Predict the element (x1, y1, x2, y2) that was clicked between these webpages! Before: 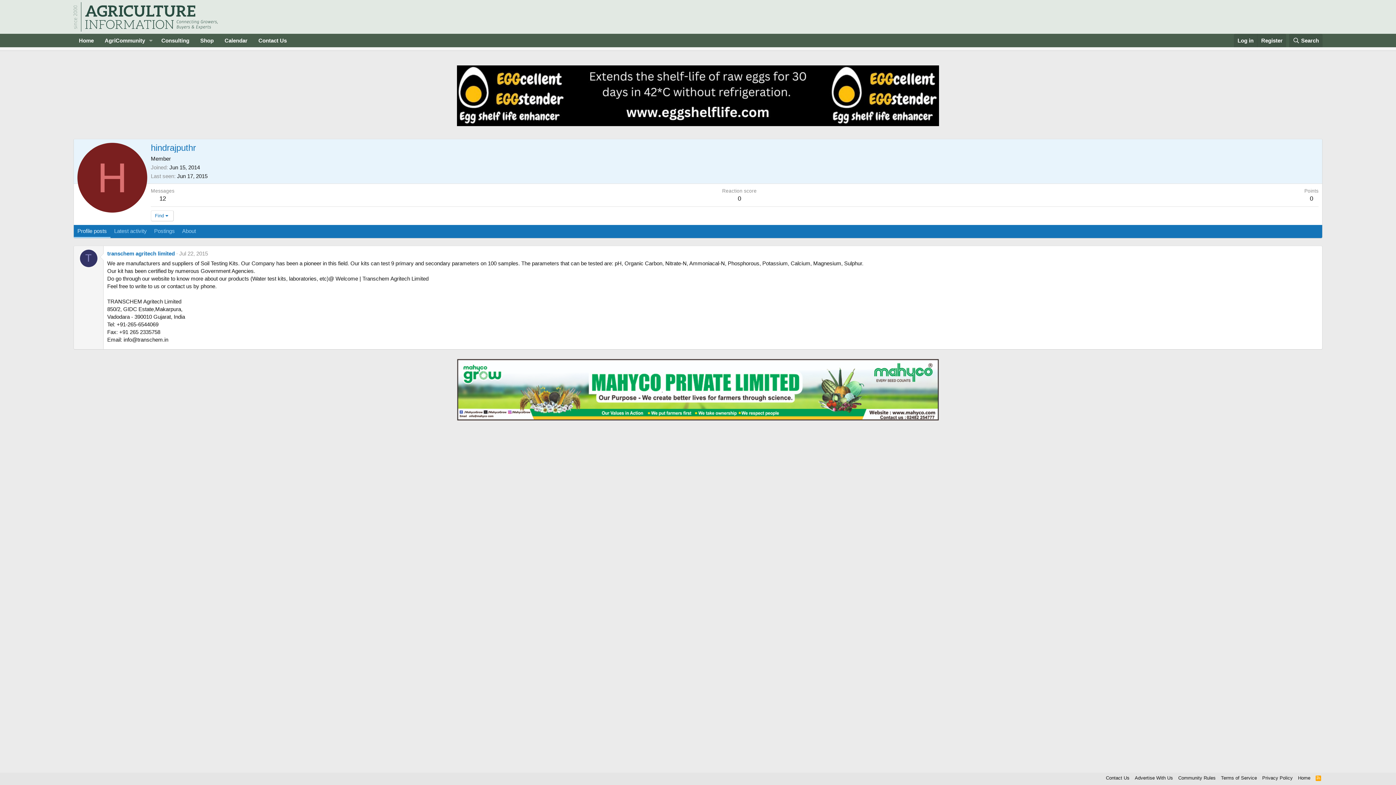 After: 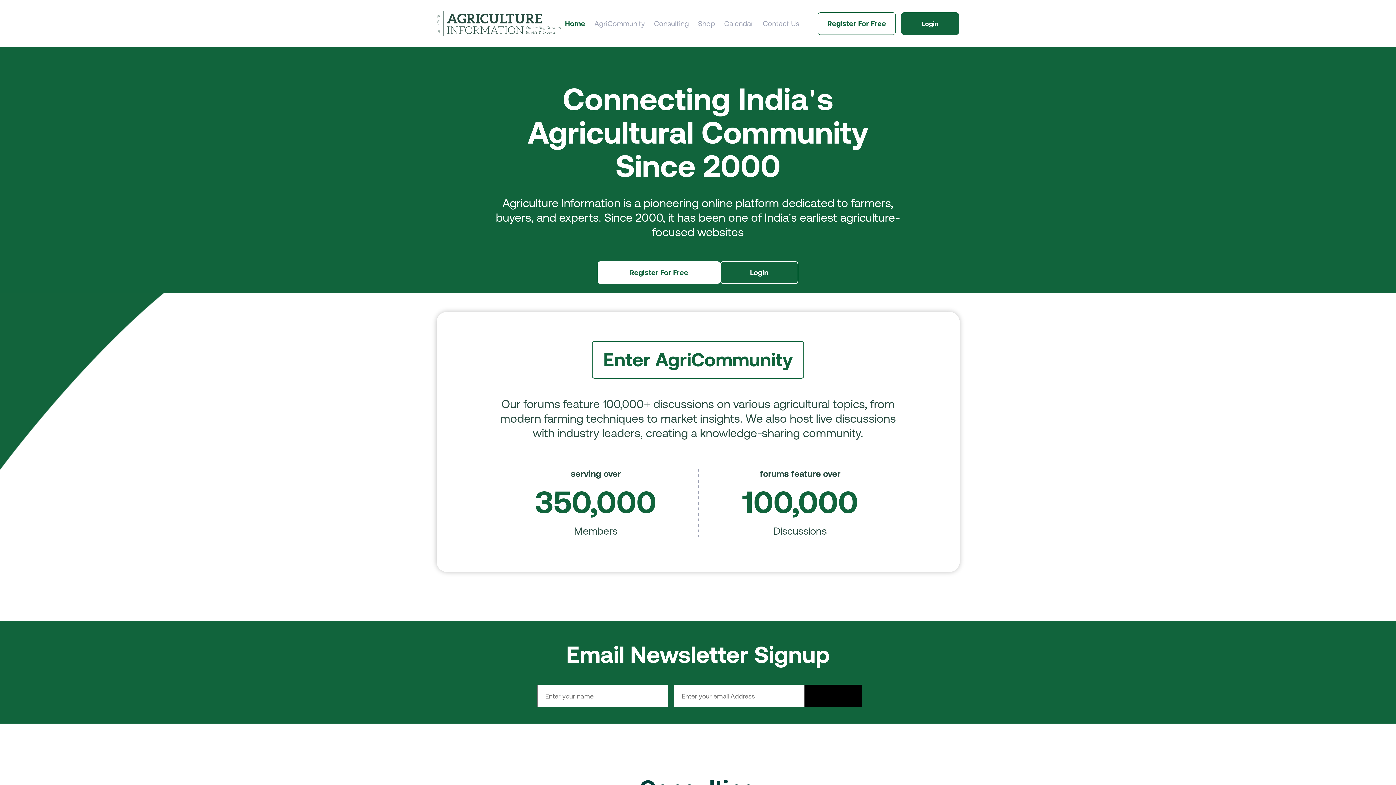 Action: label: Home bbox: (73, 33, 99, 47)